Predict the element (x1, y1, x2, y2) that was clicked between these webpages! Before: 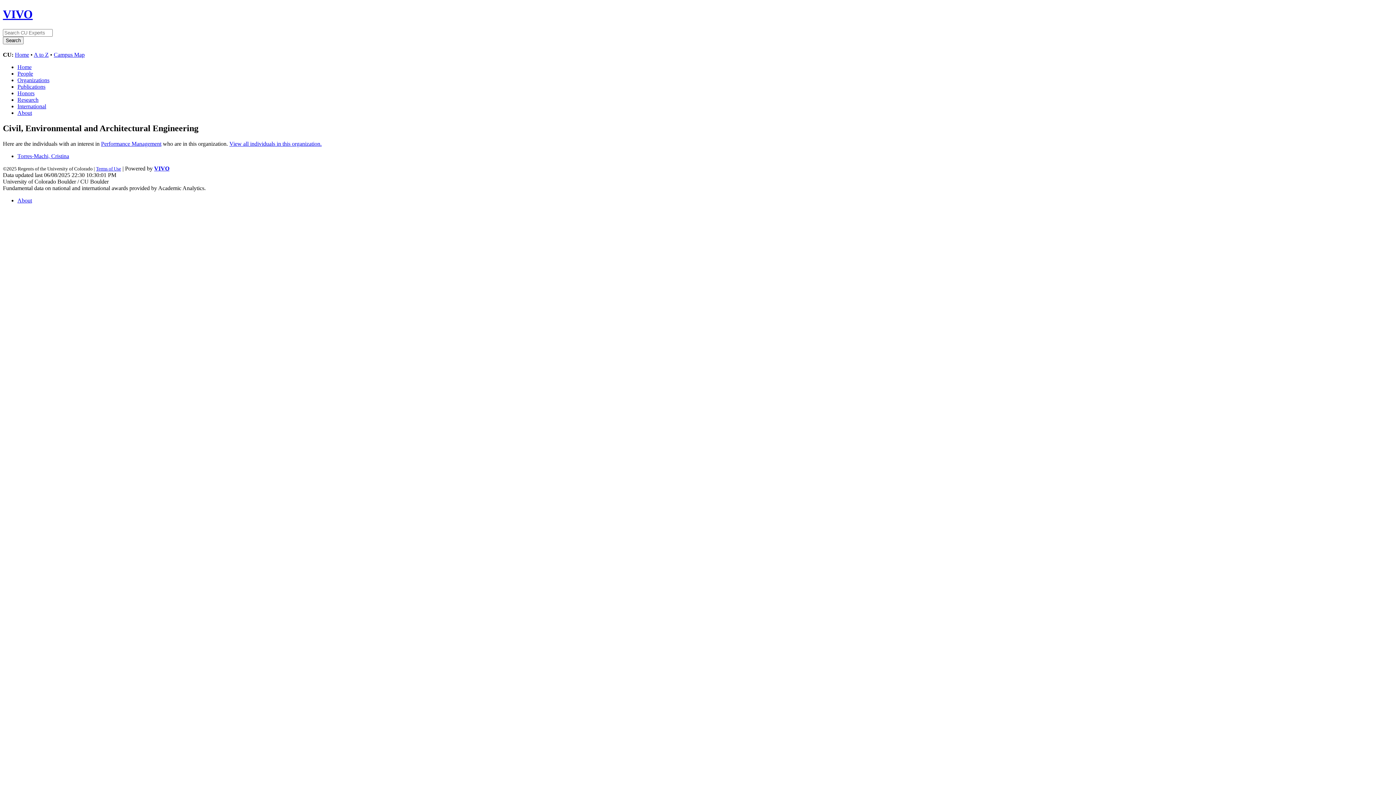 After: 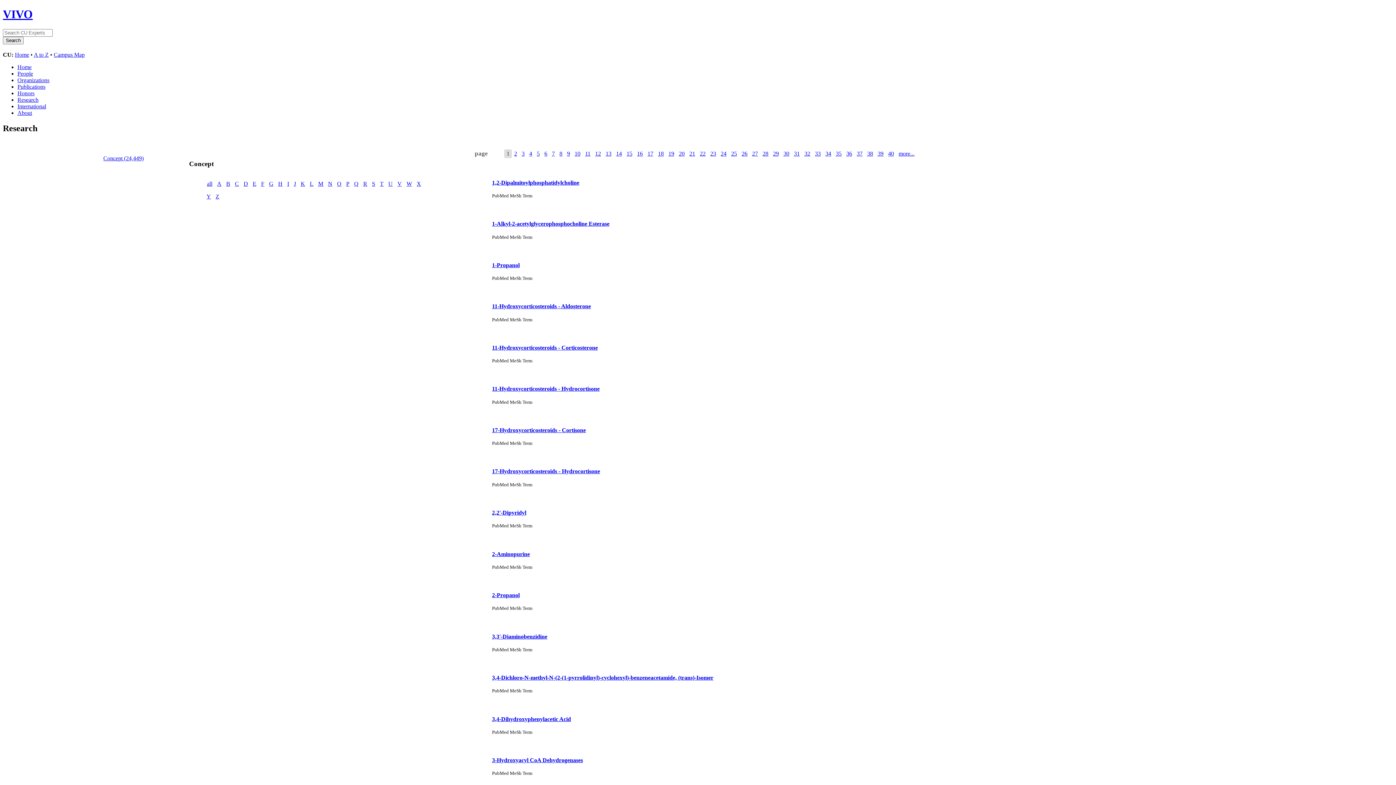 Action: bbox: (17, 96, 38, 102) label: Research